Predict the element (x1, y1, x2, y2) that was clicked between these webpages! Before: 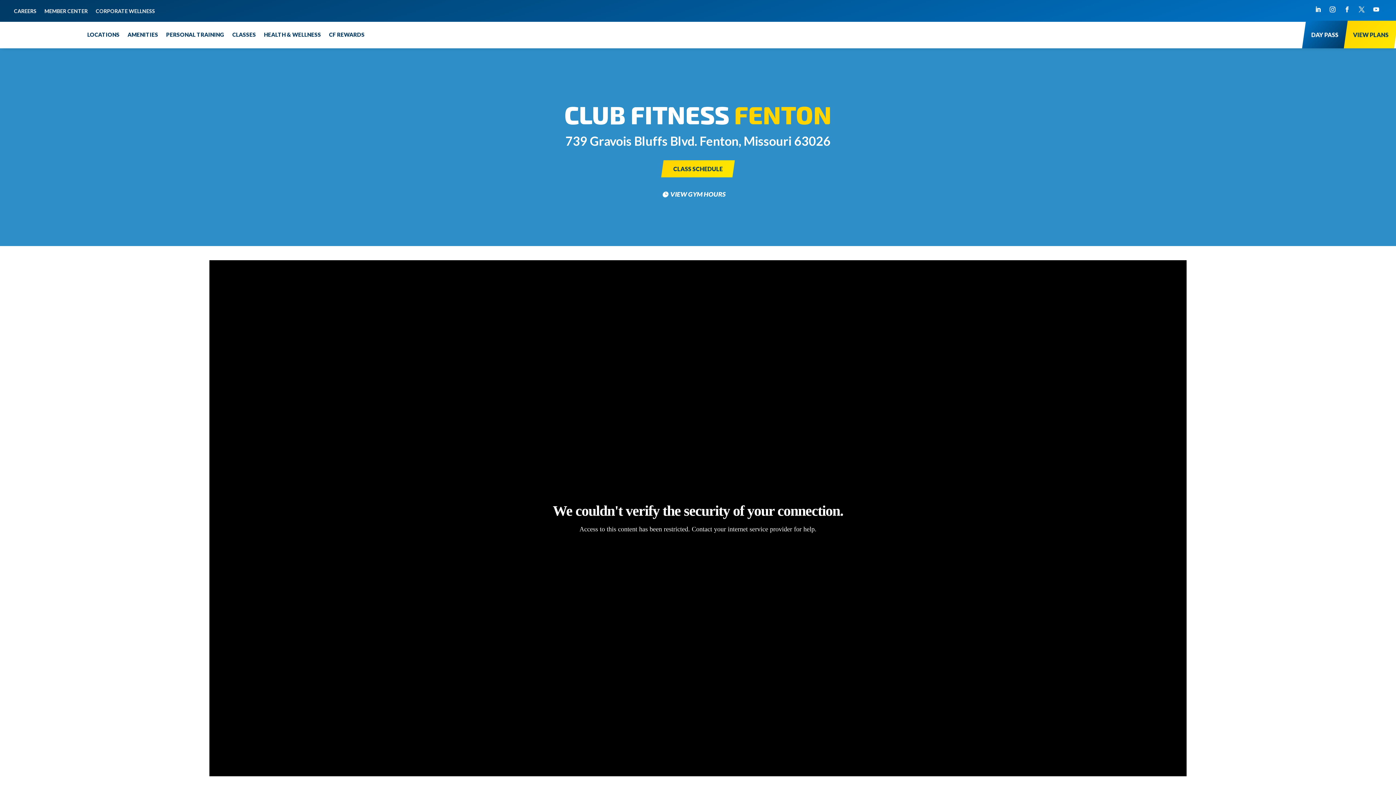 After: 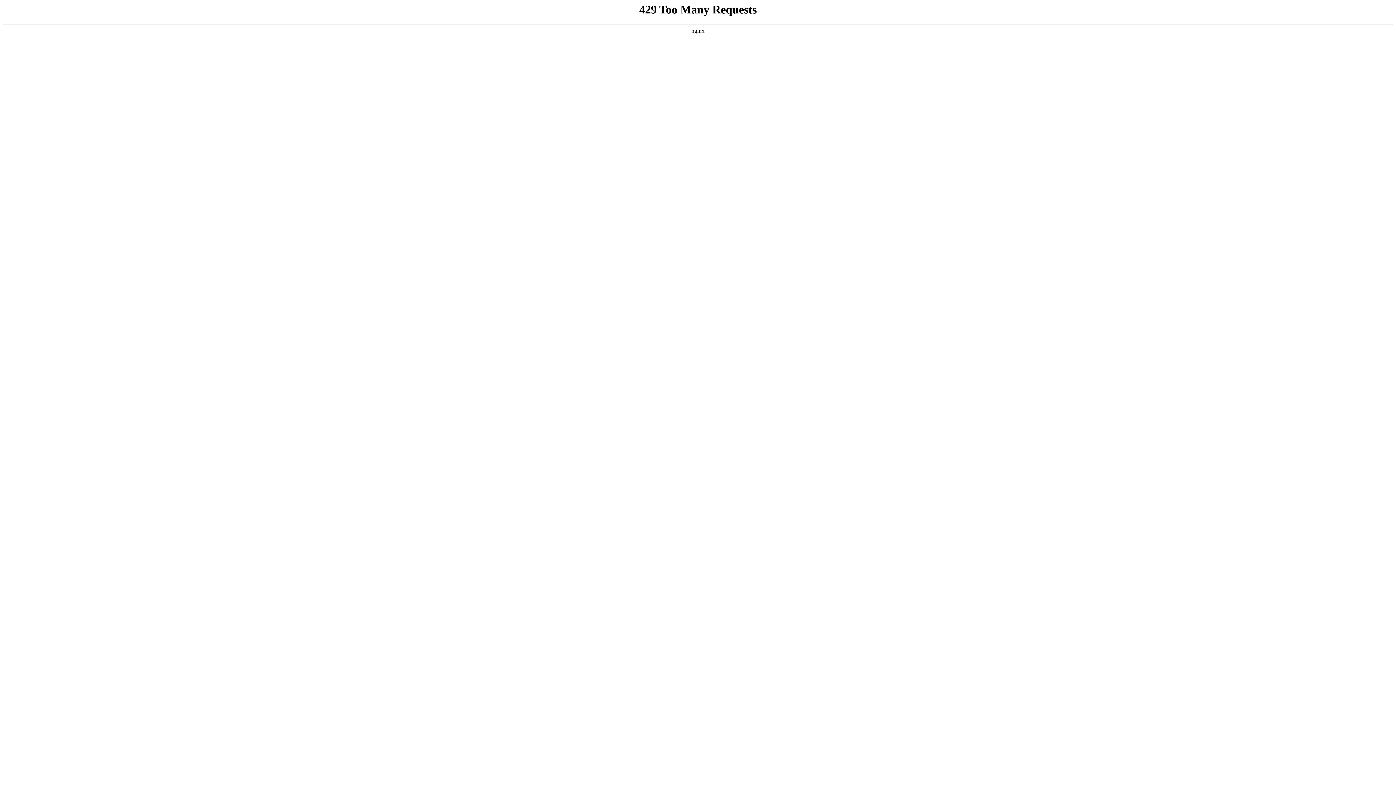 Action: bbox: (166, 20, 224, 48) label: PERSONAL TRAINING